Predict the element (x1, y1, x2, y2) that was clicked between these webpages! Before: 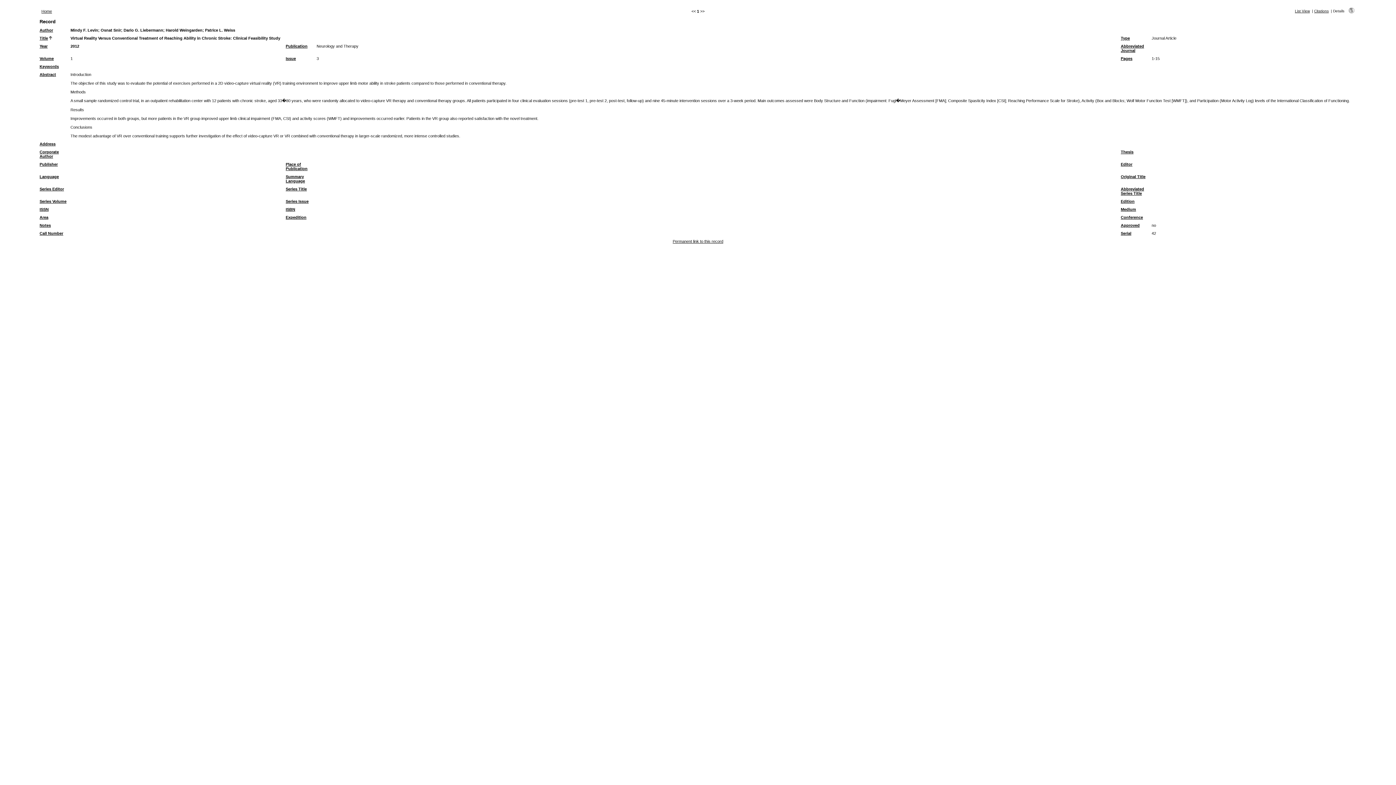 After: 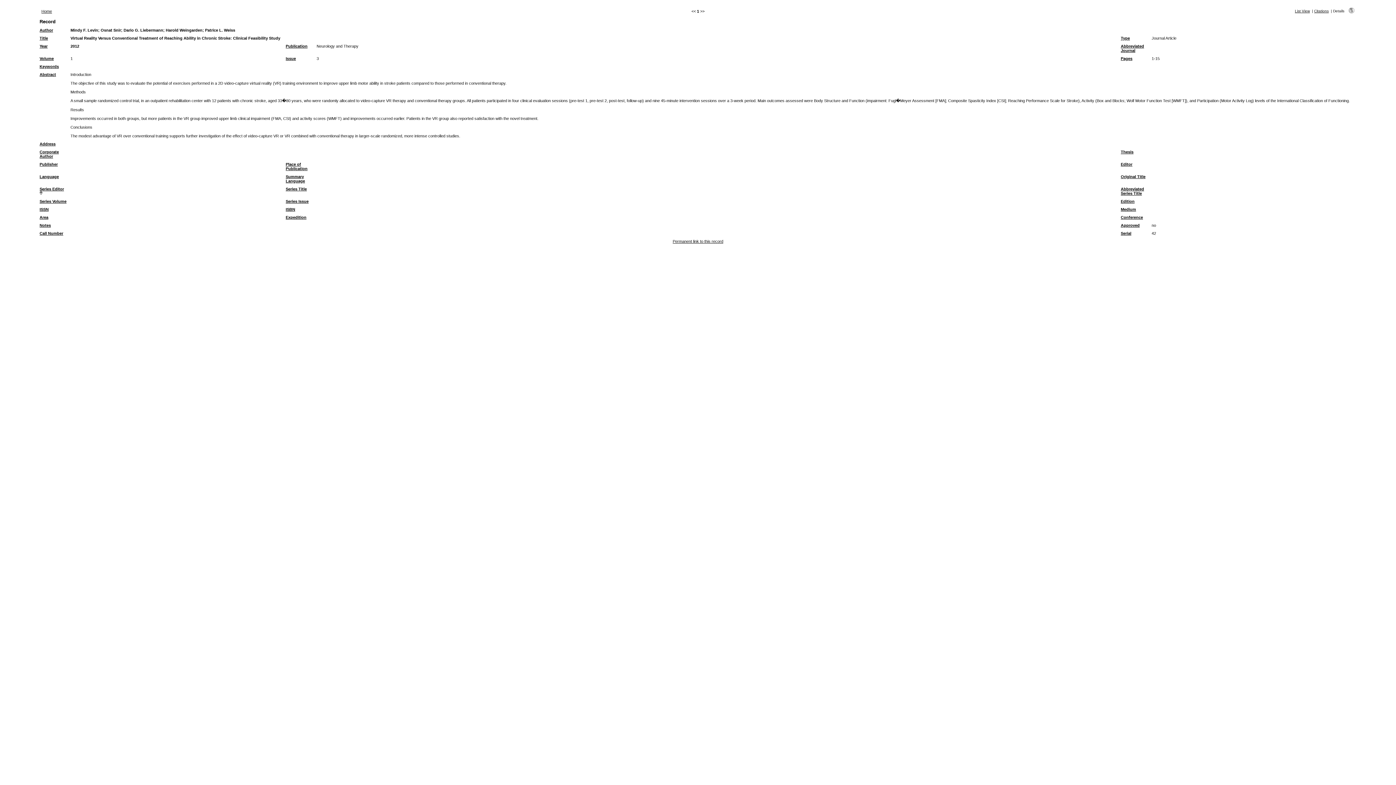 Action: label: Series Editor bbox: (39, 186, 64, 191)